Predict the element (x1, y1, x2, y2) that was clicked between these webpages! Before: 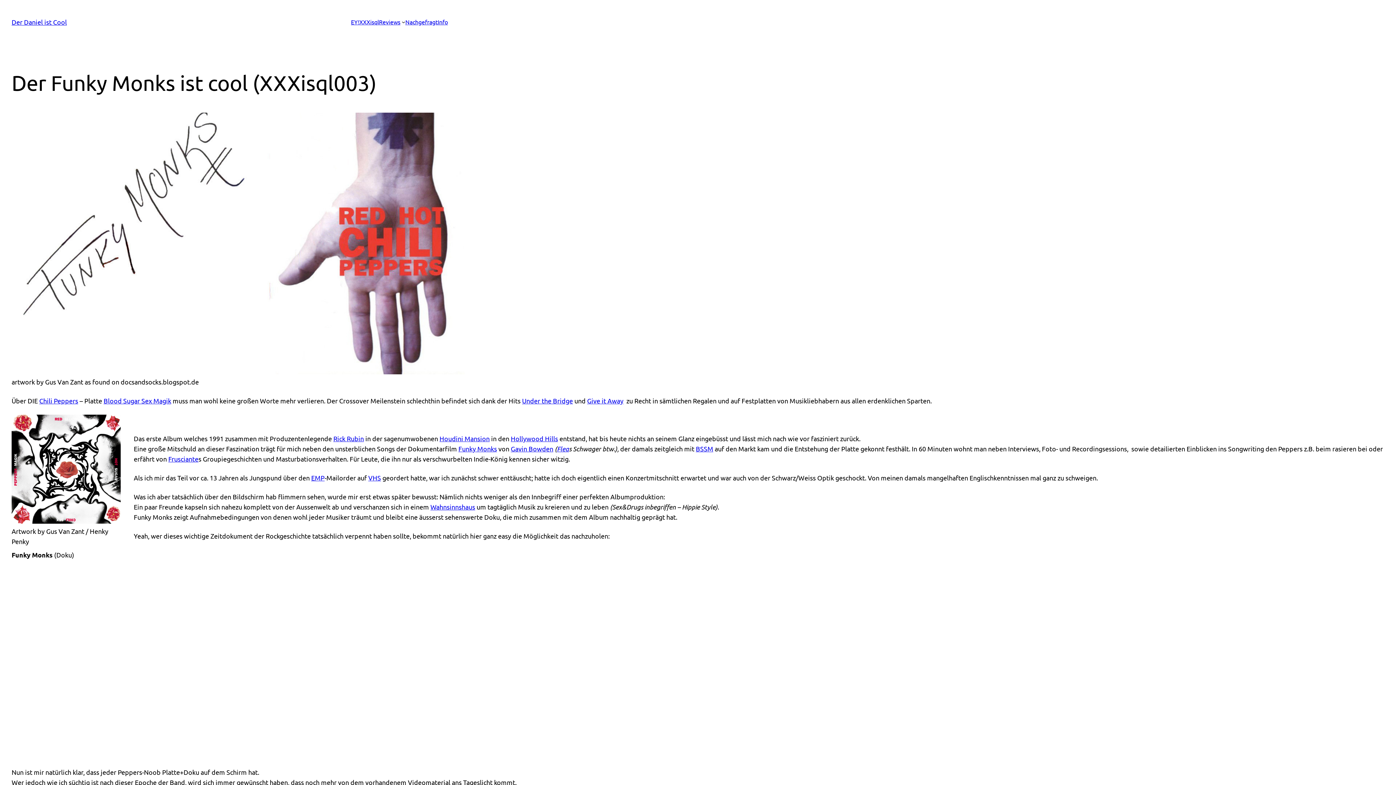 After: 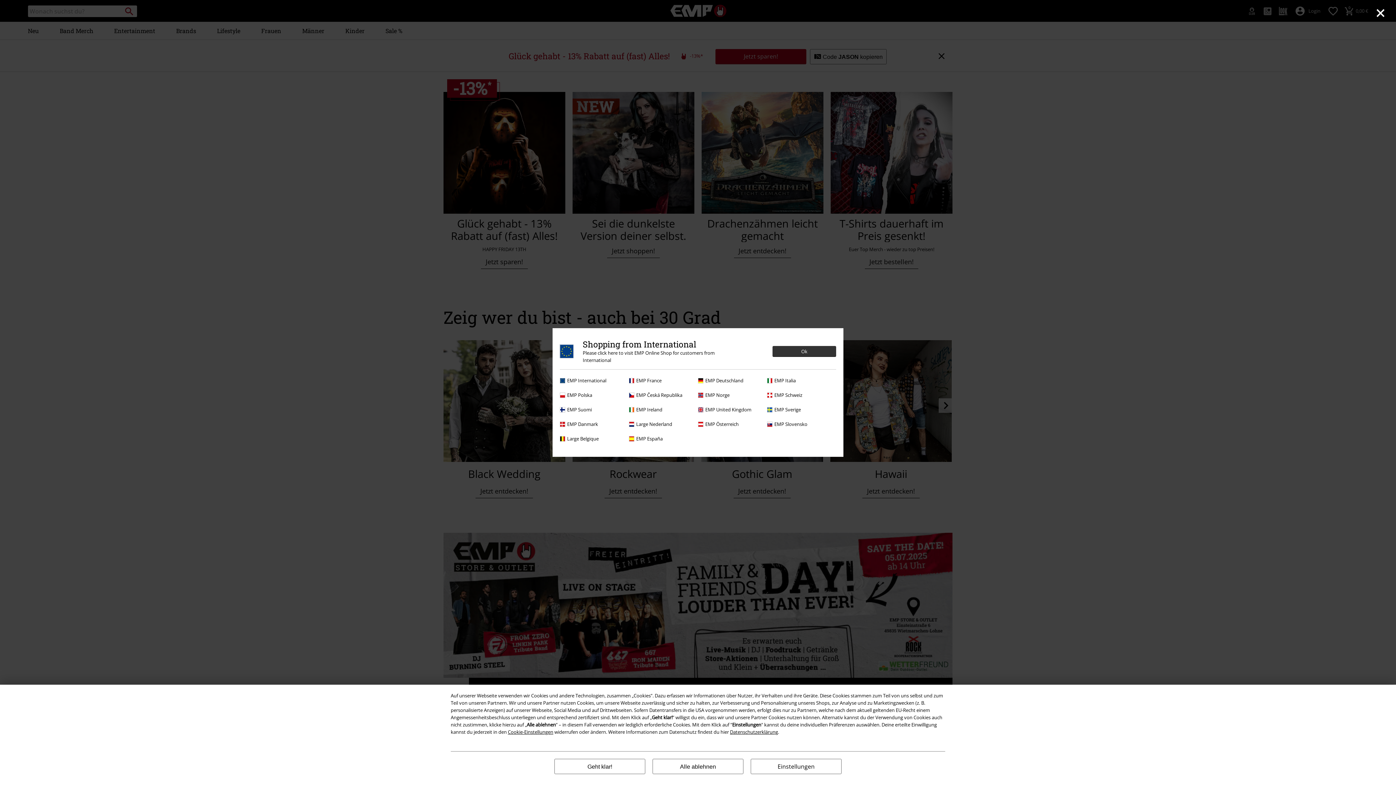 Action: bbox: (311, 474, 324, 481) label: EMP